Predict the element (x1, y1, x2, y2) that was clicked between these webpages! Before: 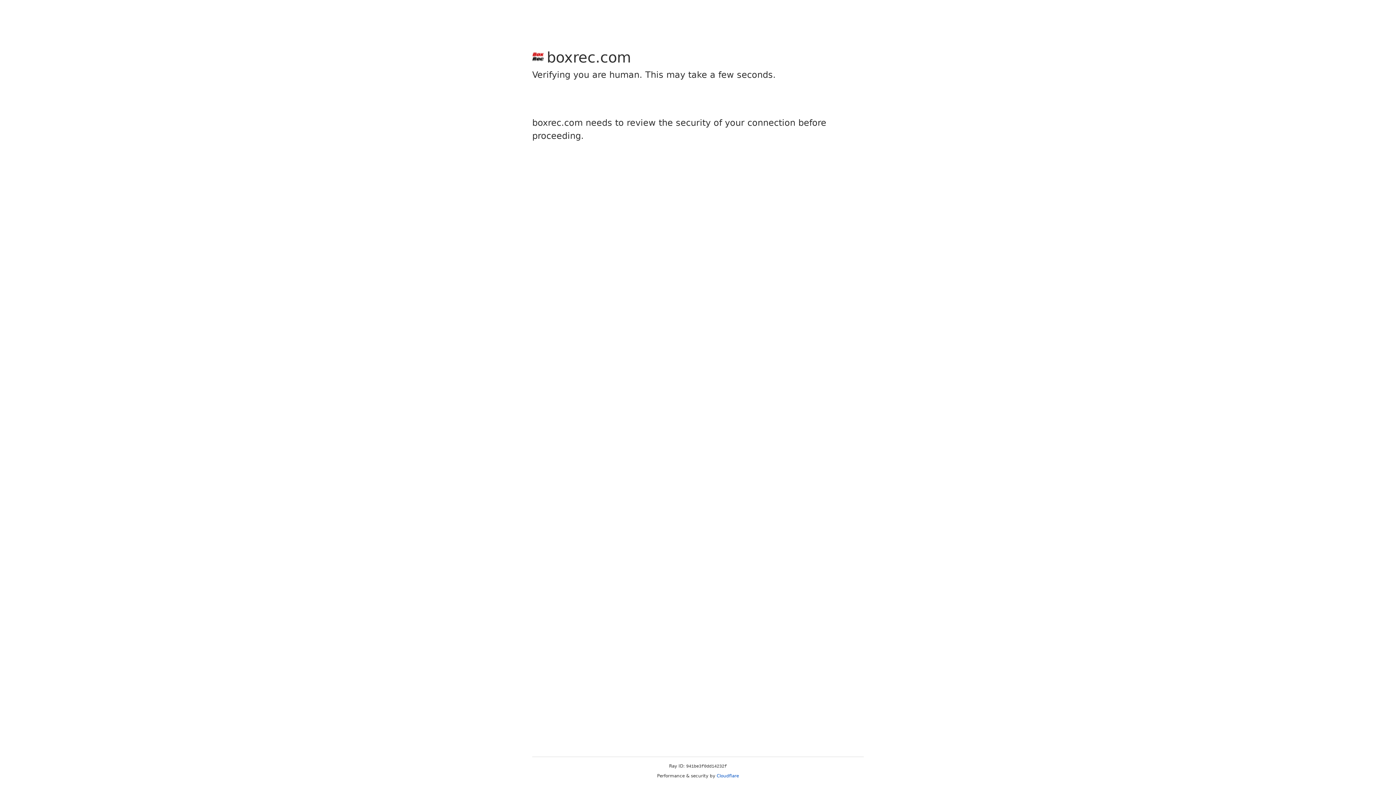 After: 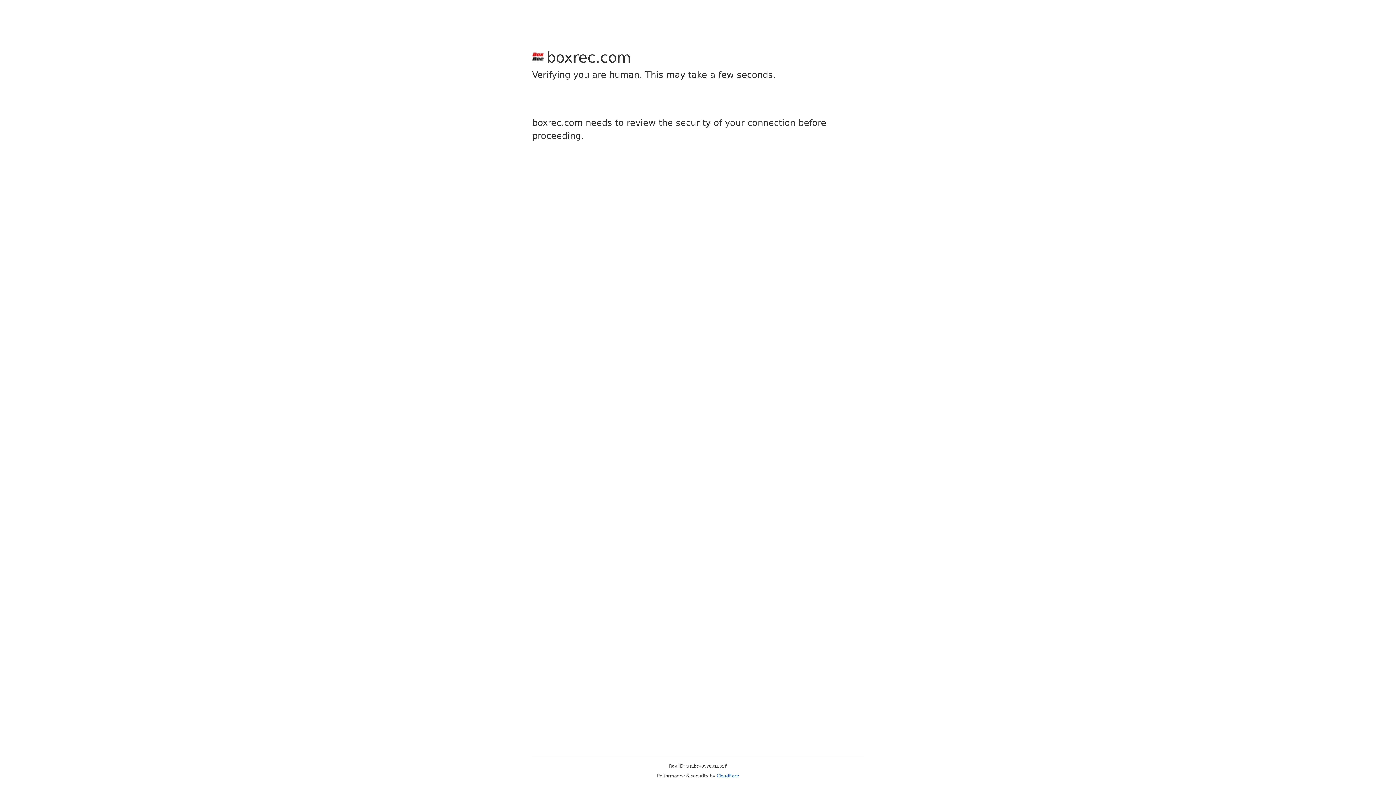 Action: bbox: (716, 773, 739, 778) label: Cloudflare